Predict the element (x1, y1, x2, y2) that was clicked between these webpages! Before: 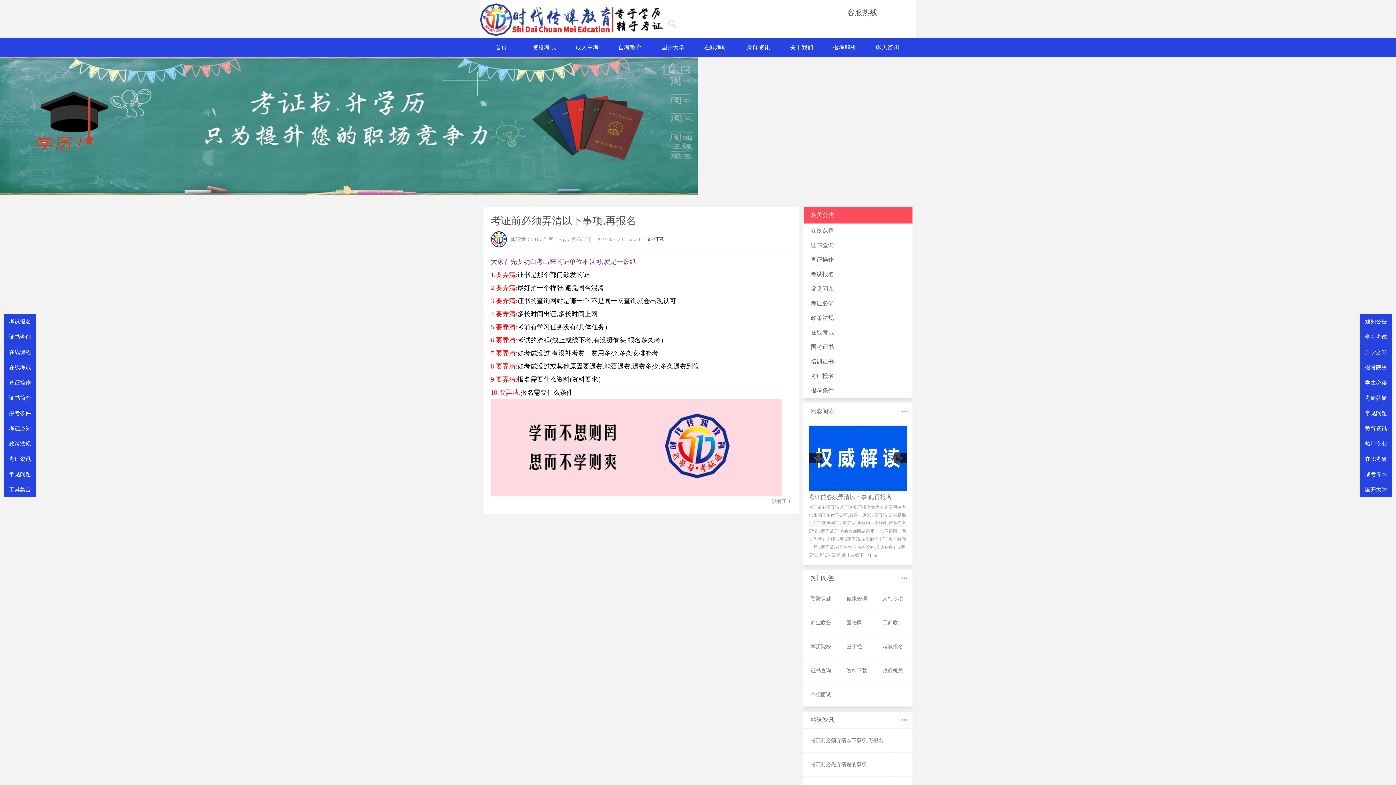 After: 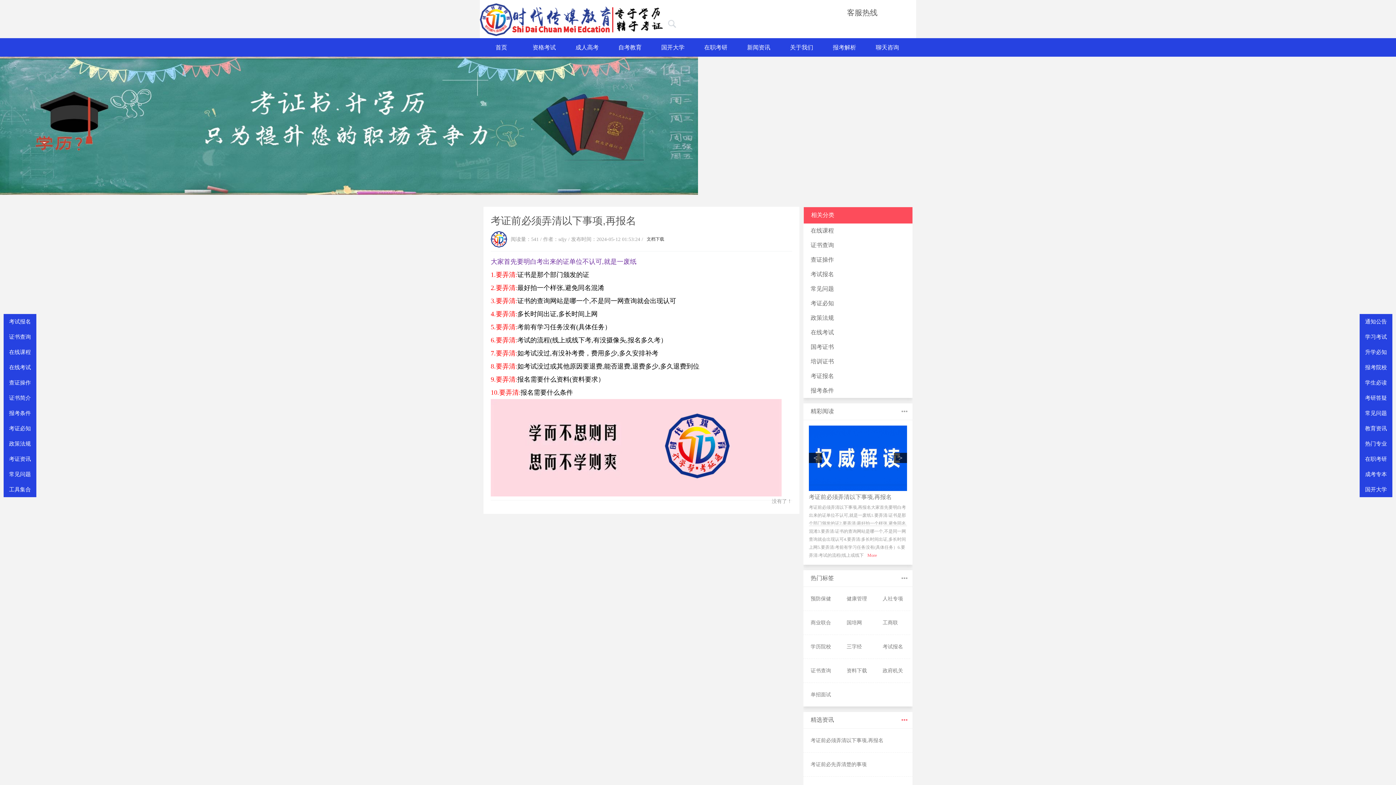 Action: bbox: (900, 716, 909, 724)